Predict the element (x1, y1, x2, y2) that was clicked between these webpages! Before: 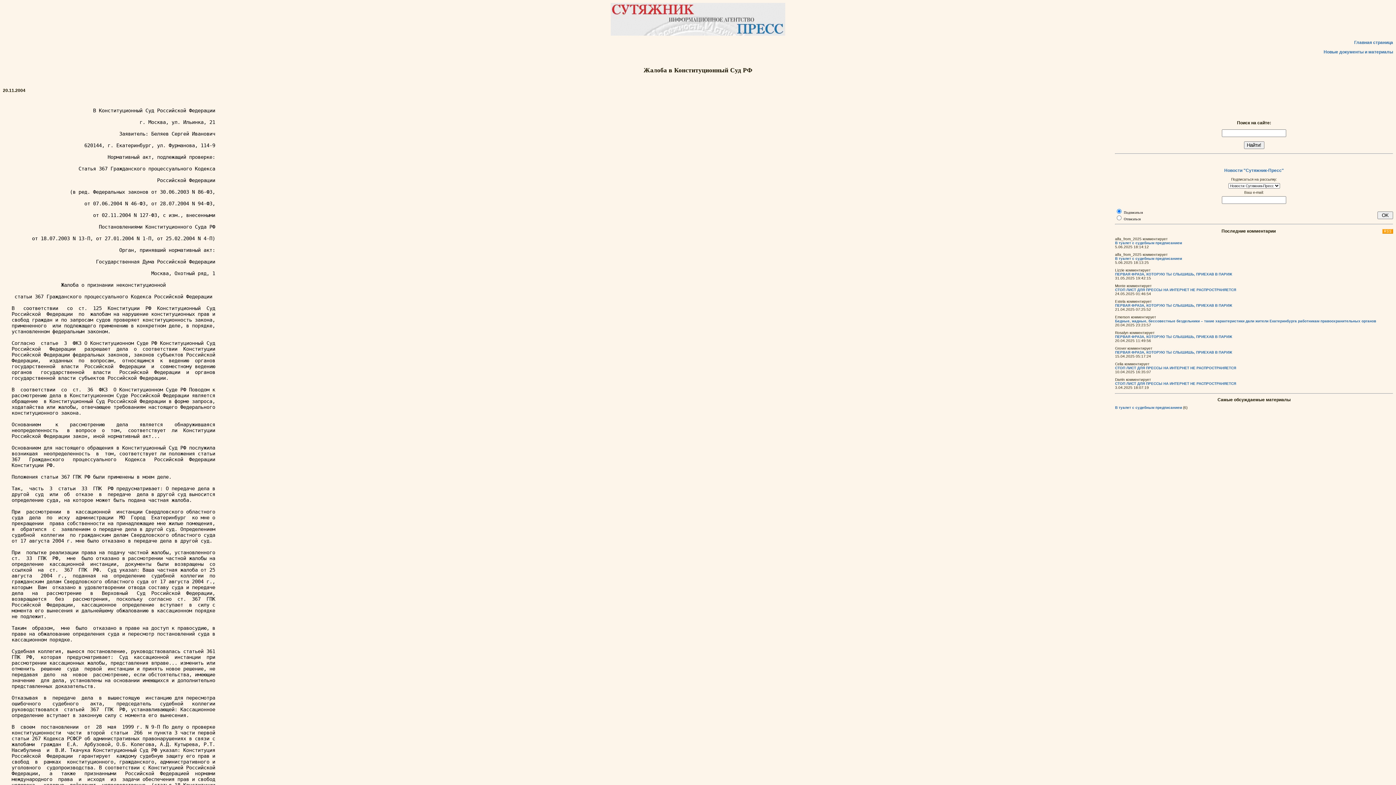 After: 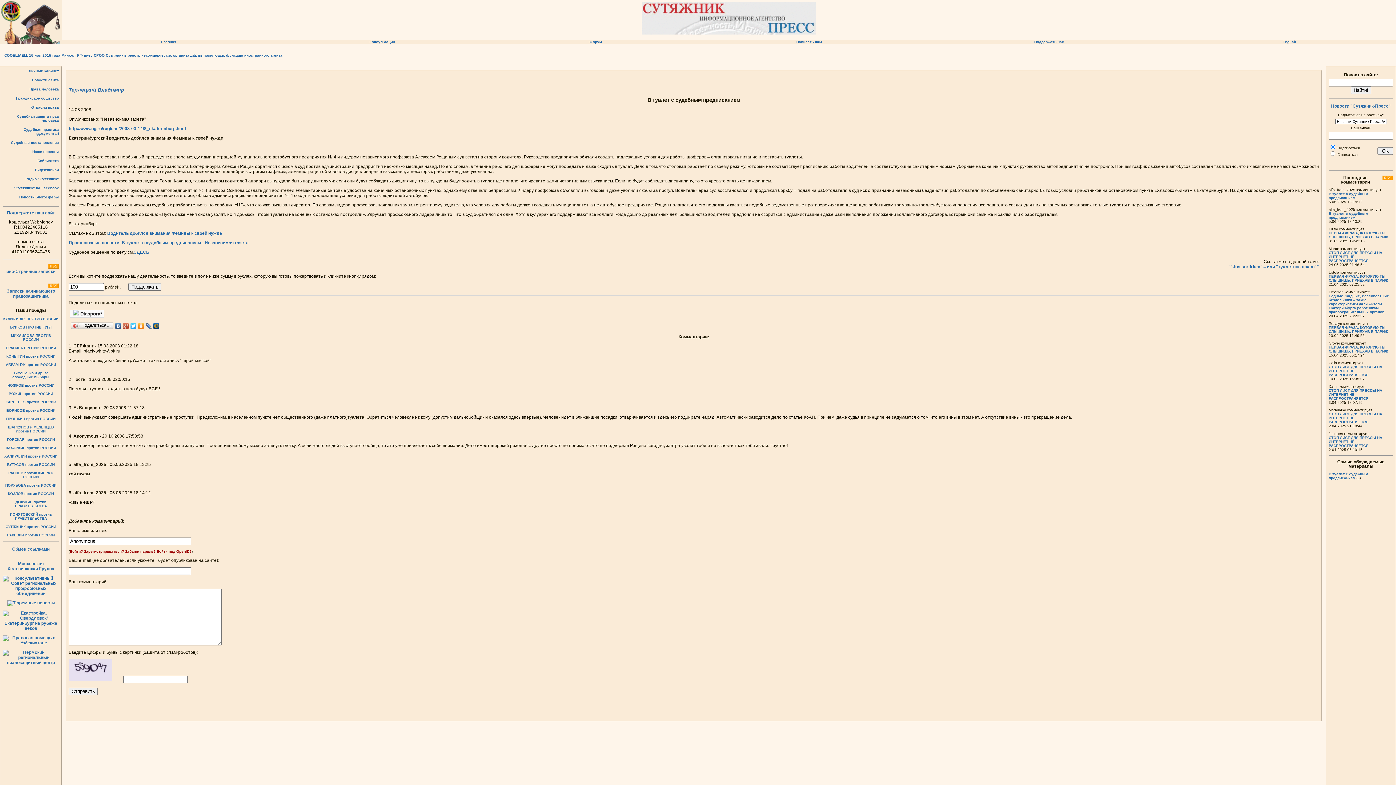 Action: bbox: (1115, 405, 1182, 409) label: В туалет с судебным предписанием